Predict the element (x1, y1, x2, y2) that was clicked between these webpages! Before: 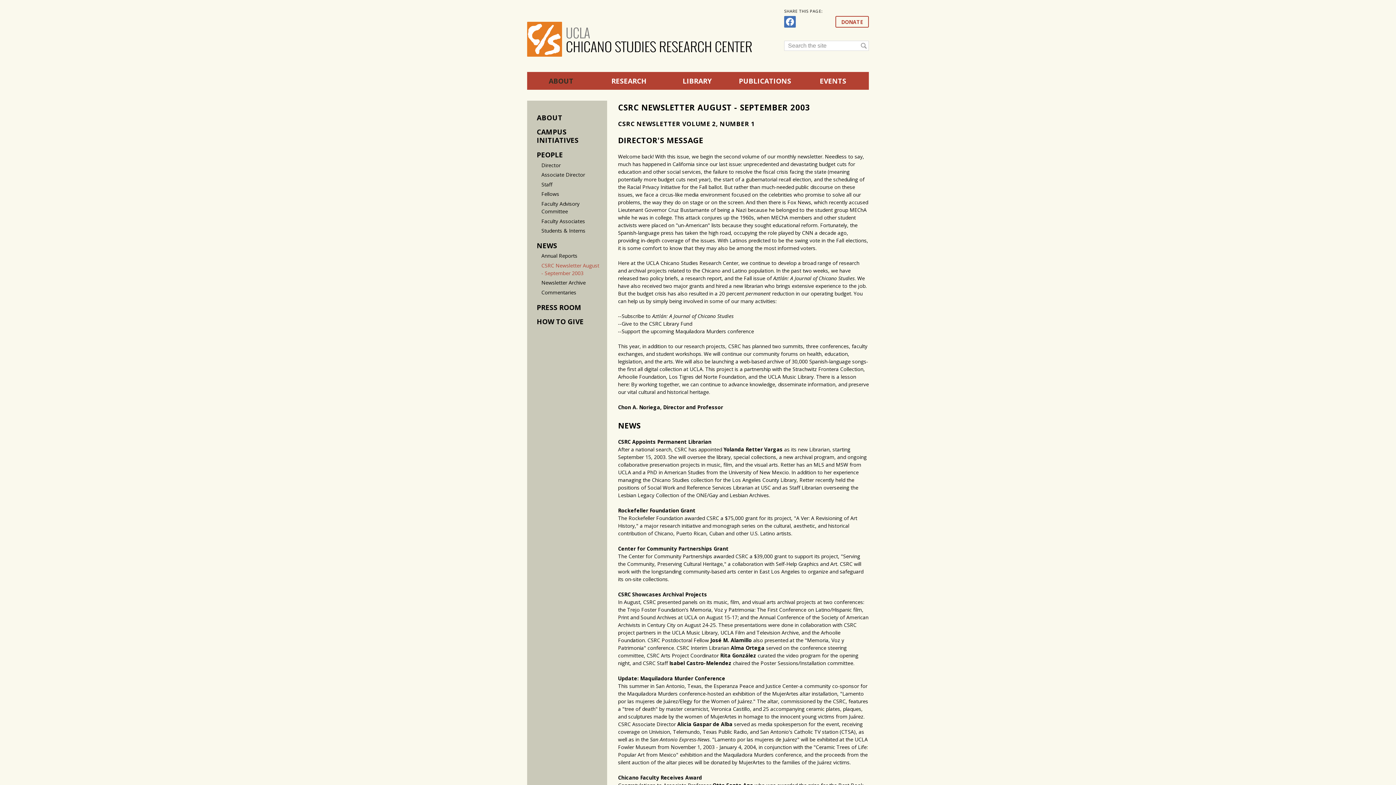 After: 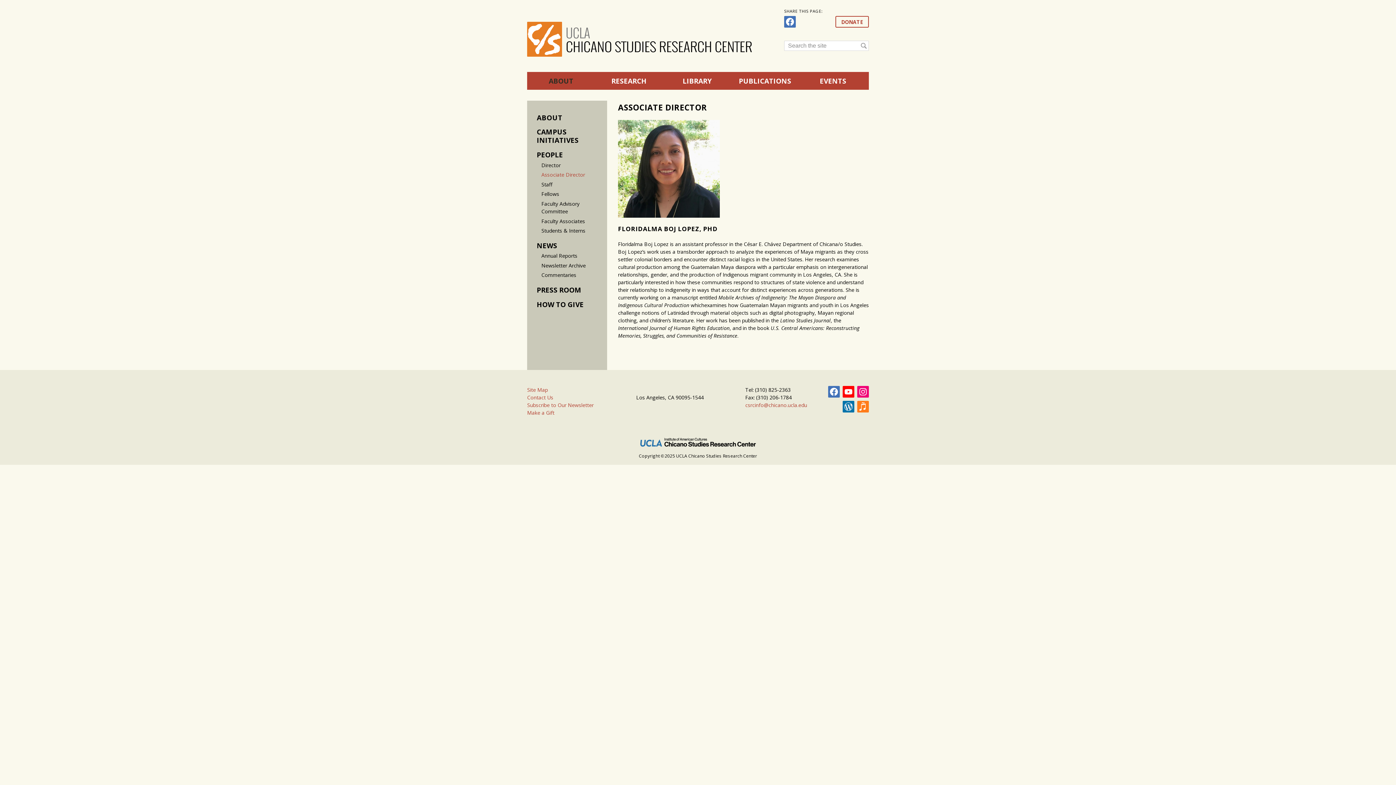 Action: label: Associate Director bbox: (541, 171, 585, 178)